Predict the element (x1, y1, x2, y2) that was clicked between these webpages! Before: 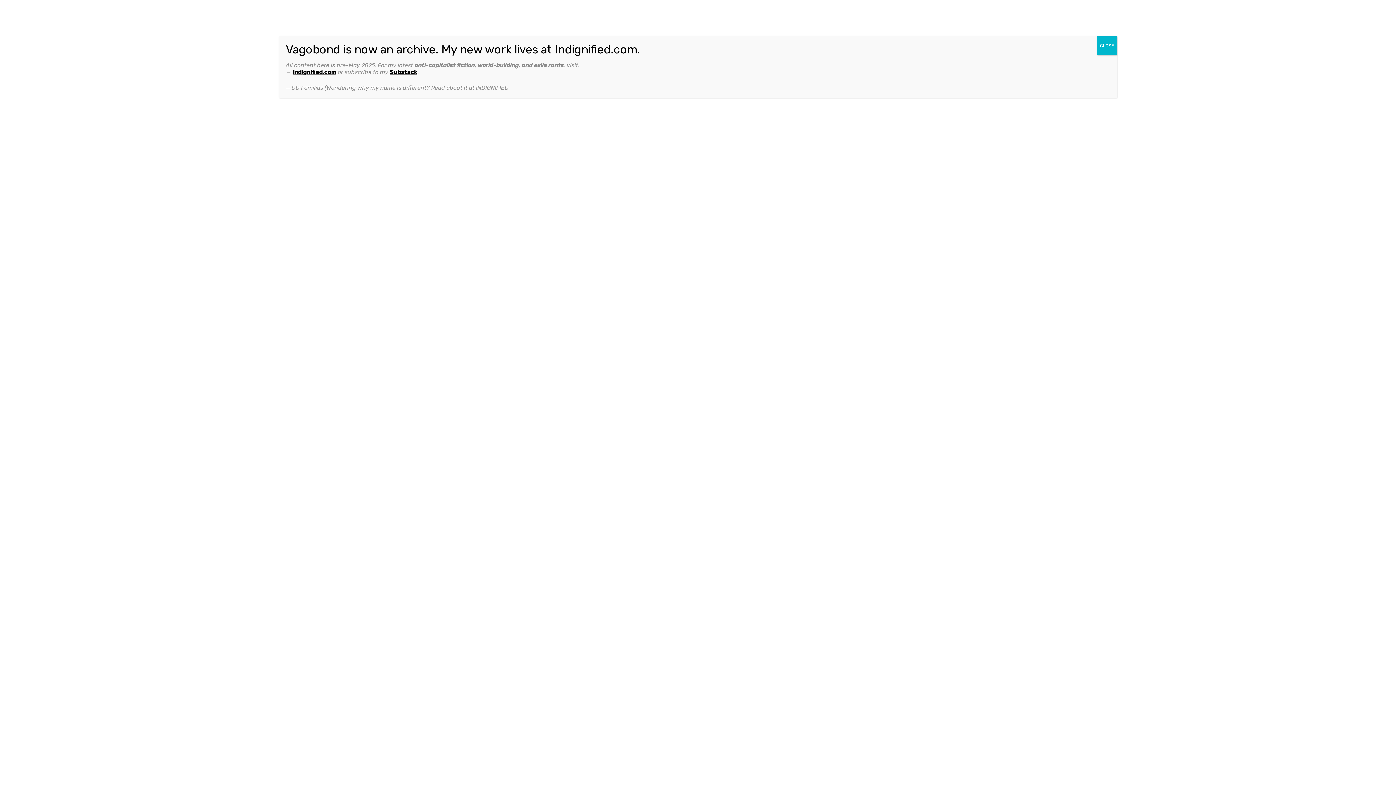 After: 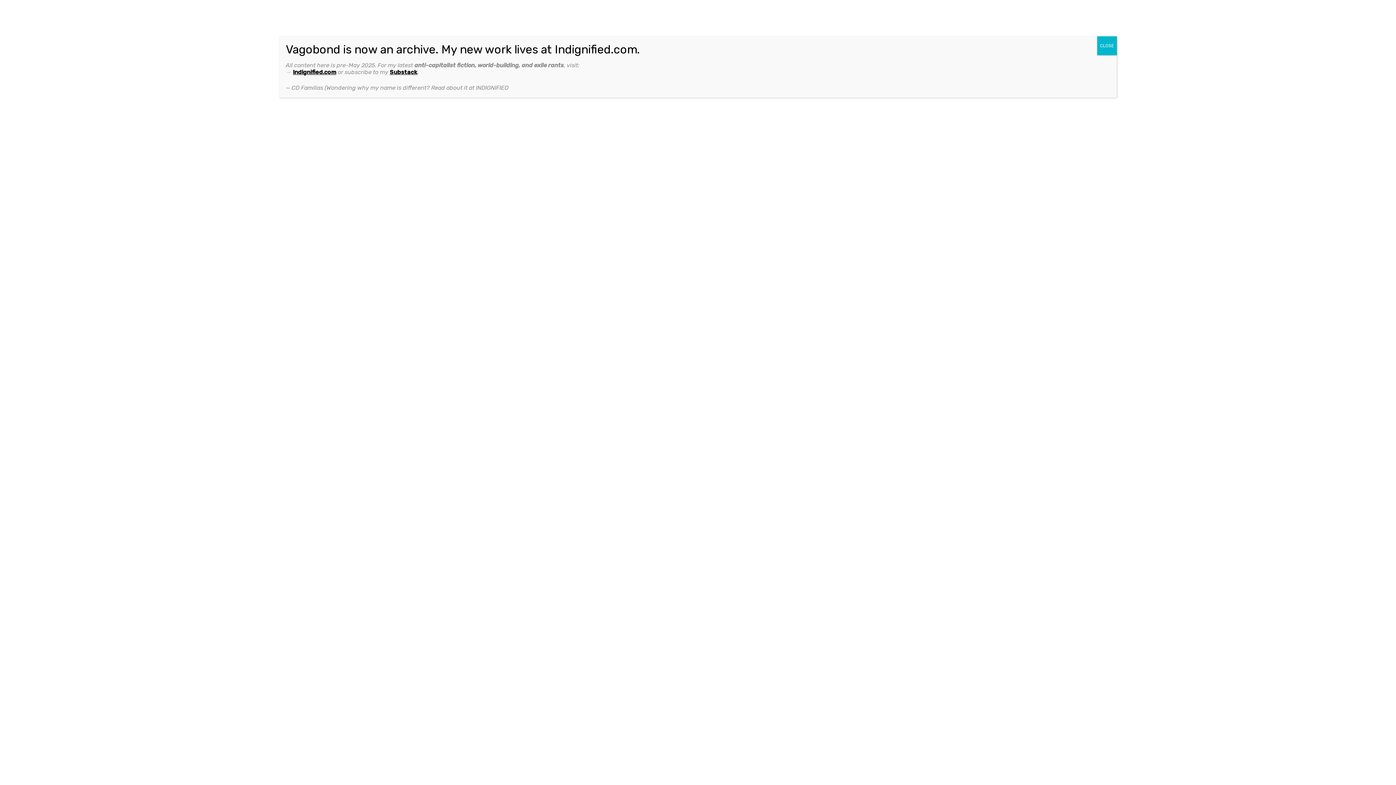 Action: label: Substack bbox: (389, 68, 417, 75)